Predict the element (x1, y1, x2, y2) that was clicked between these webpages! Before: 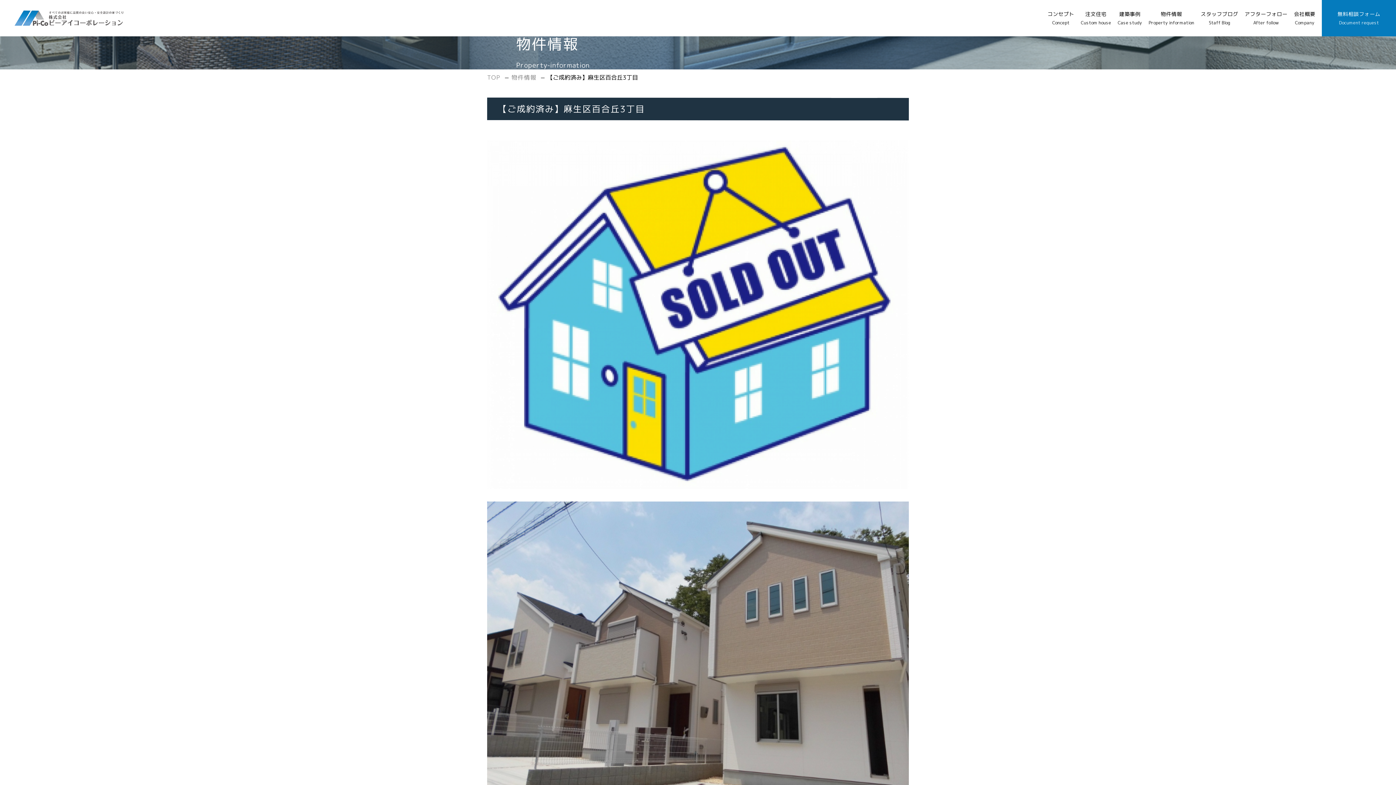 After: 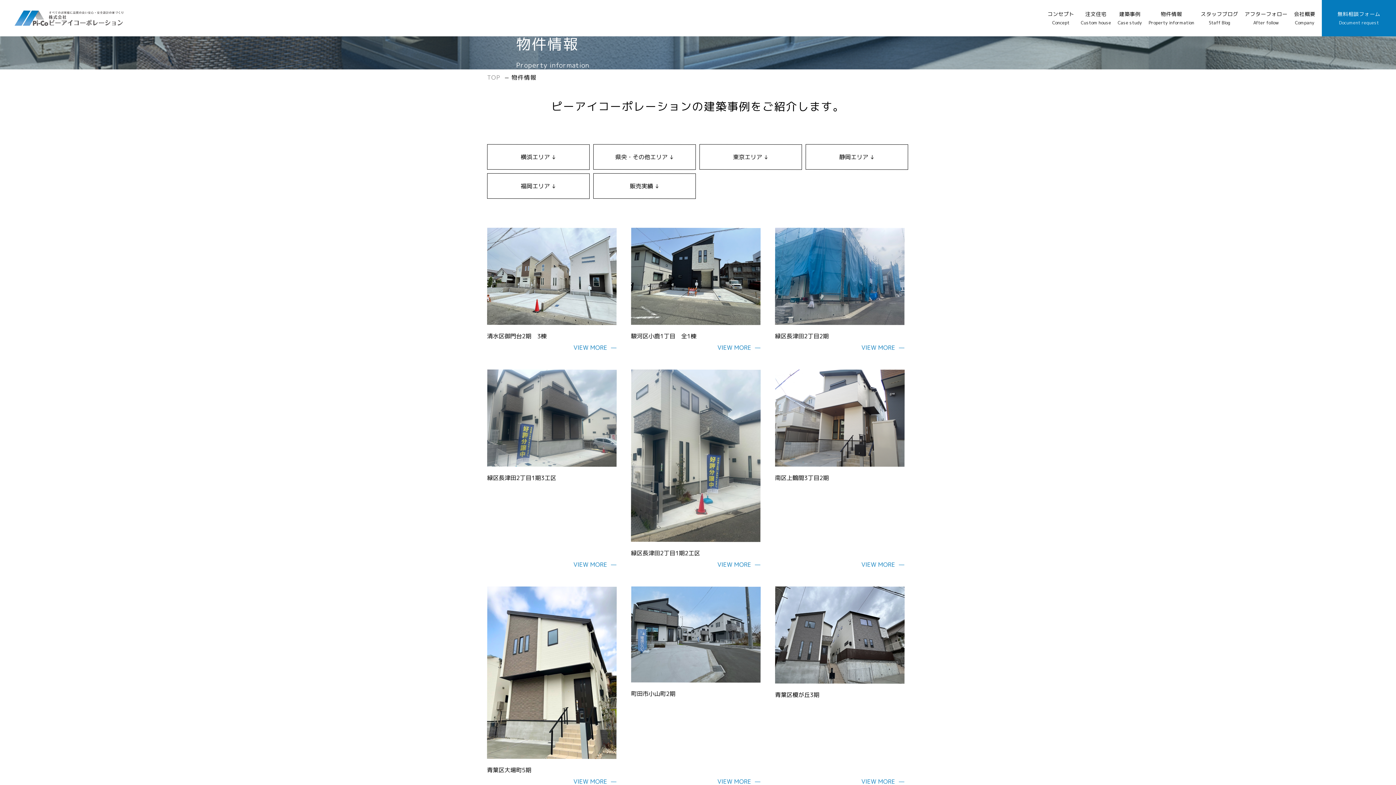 Action: bbox: (1148, 10, 1194, 25) label: 物件情報
Property information